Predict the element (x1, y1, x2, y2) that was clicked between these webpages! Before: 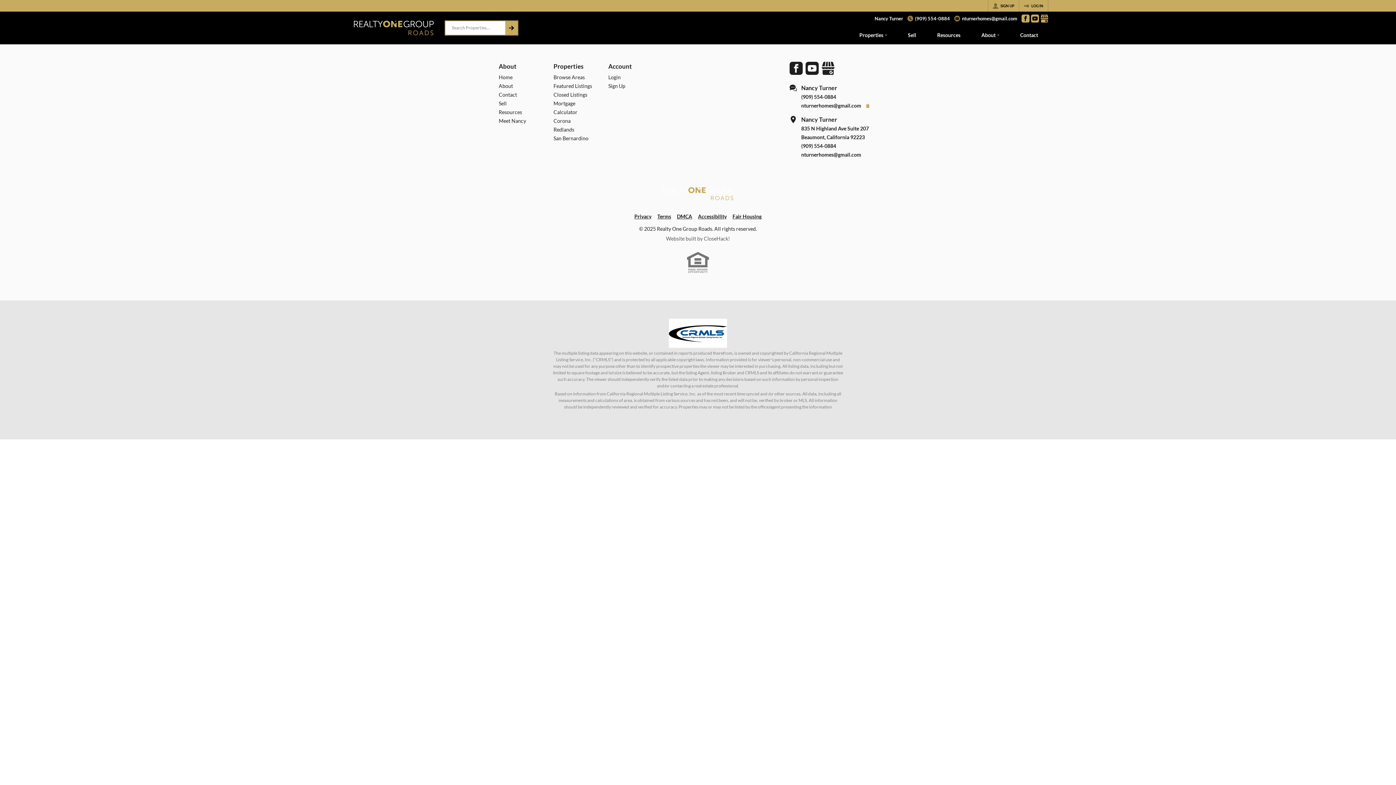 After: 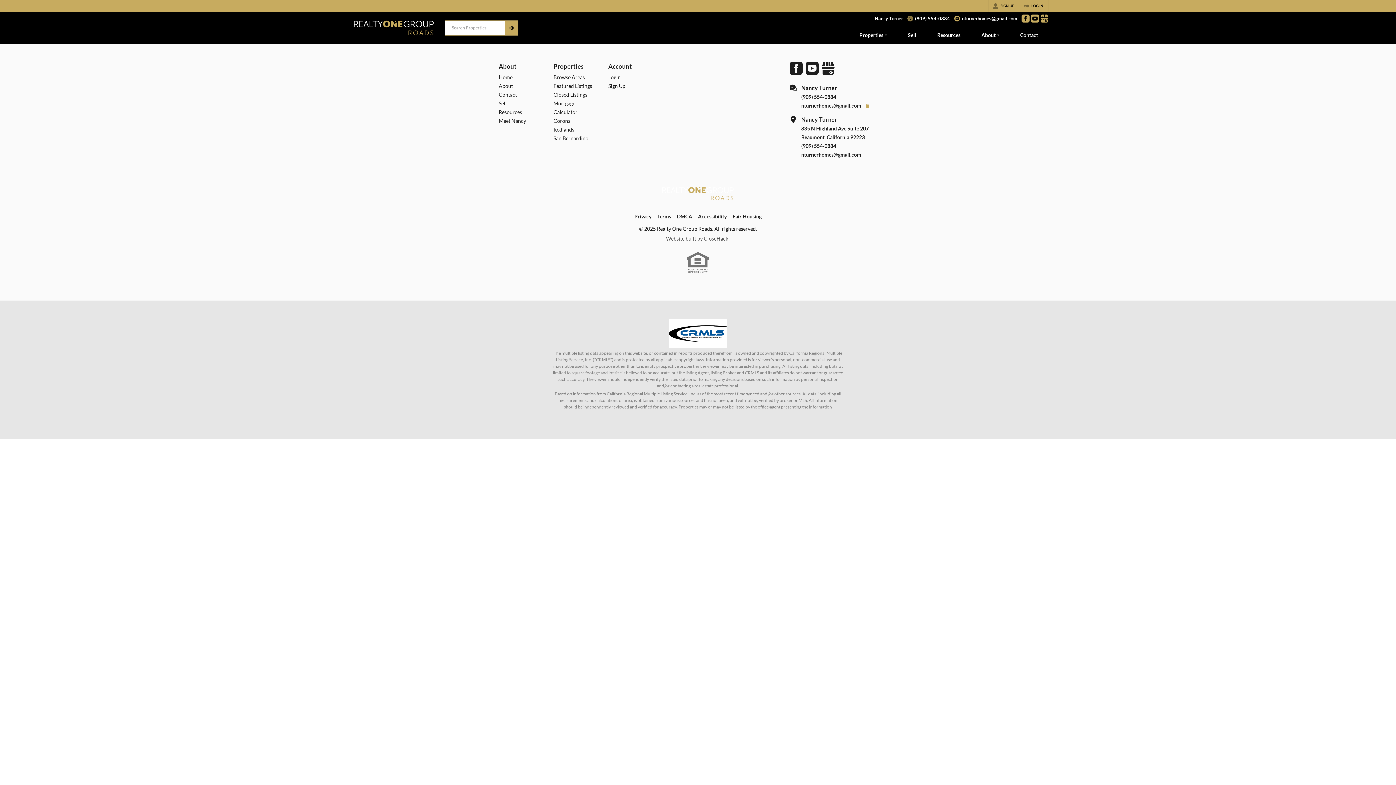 Action: bbox: (954, 15, 1017, 21) label: nturnerhomes@gmail.com